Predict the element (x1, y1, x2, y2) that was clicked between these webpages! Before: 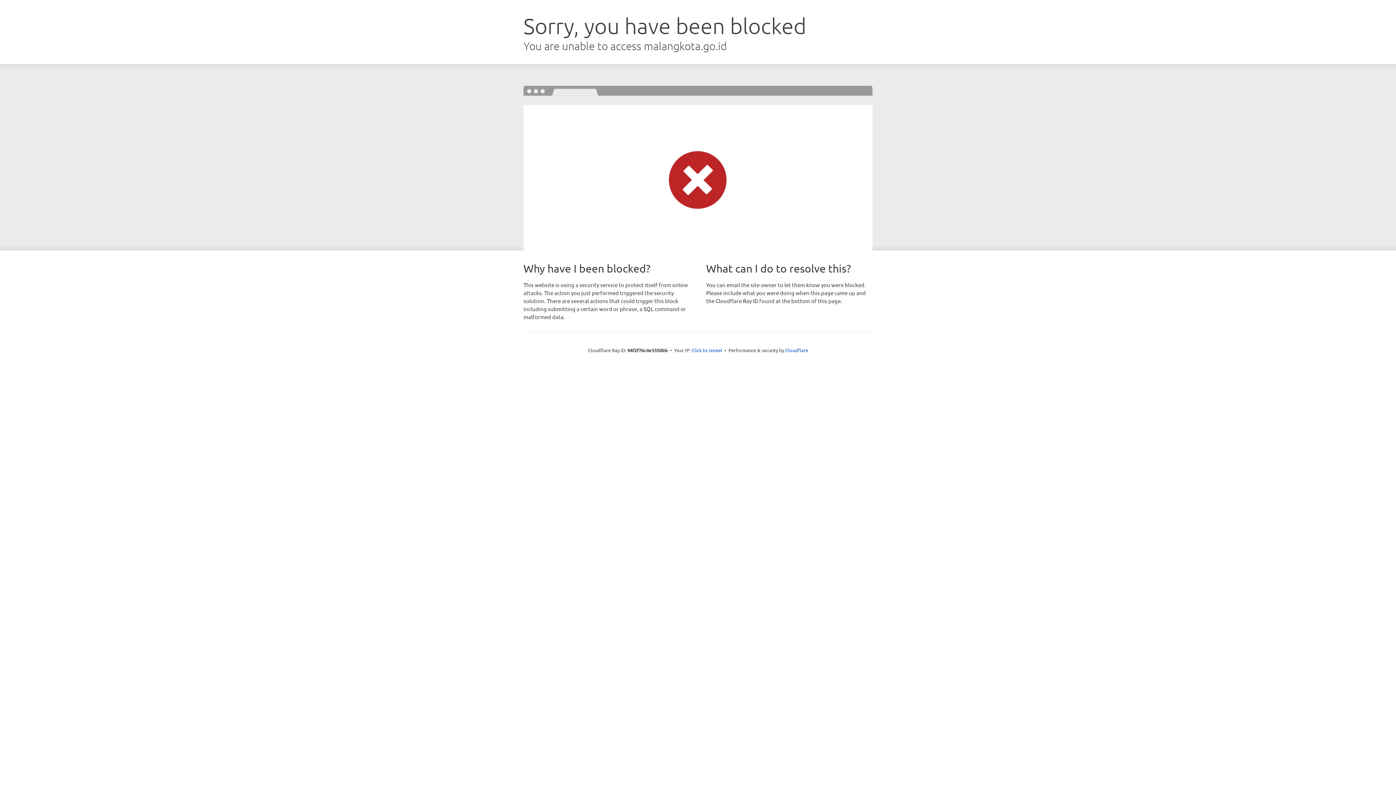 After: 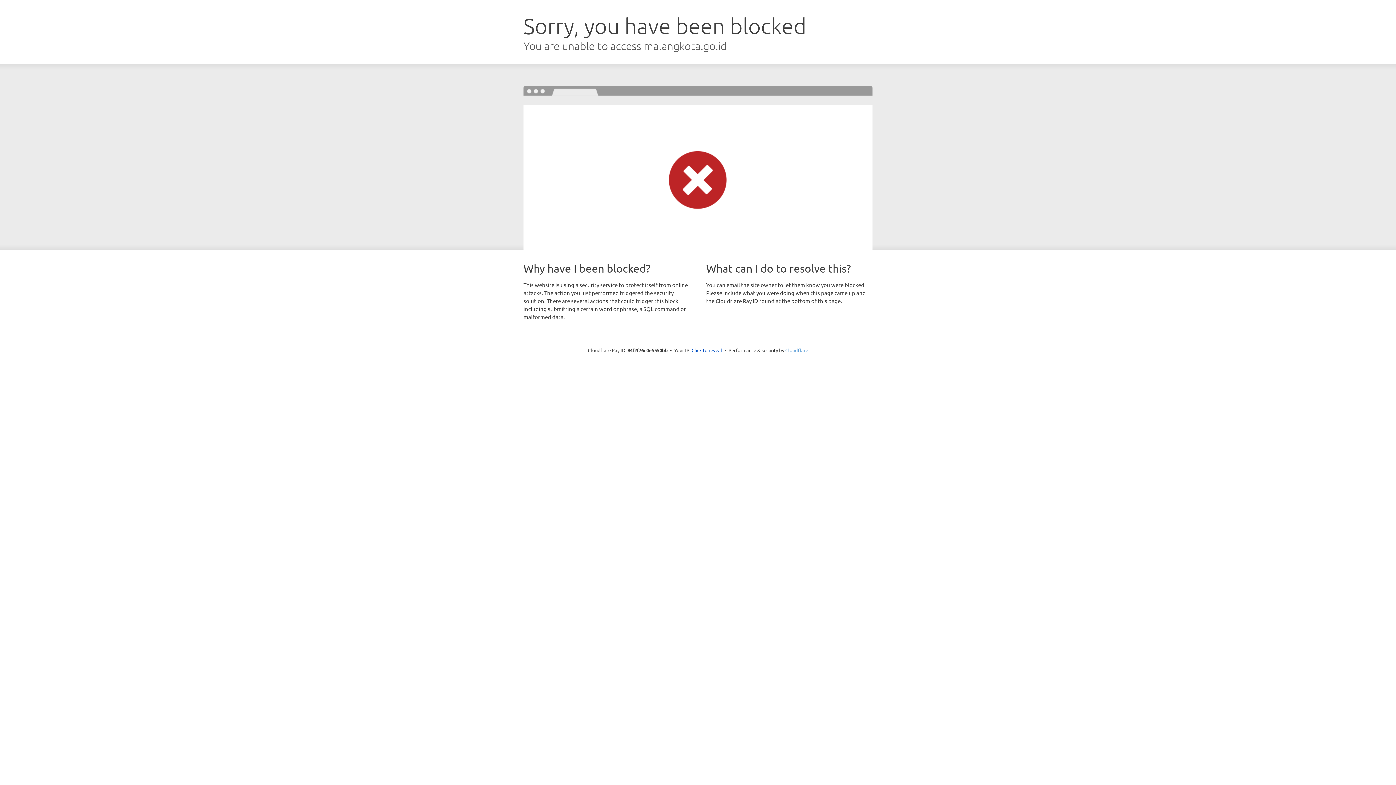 Action: bbox: (785, 347, 808, 353) label: Cloudflare